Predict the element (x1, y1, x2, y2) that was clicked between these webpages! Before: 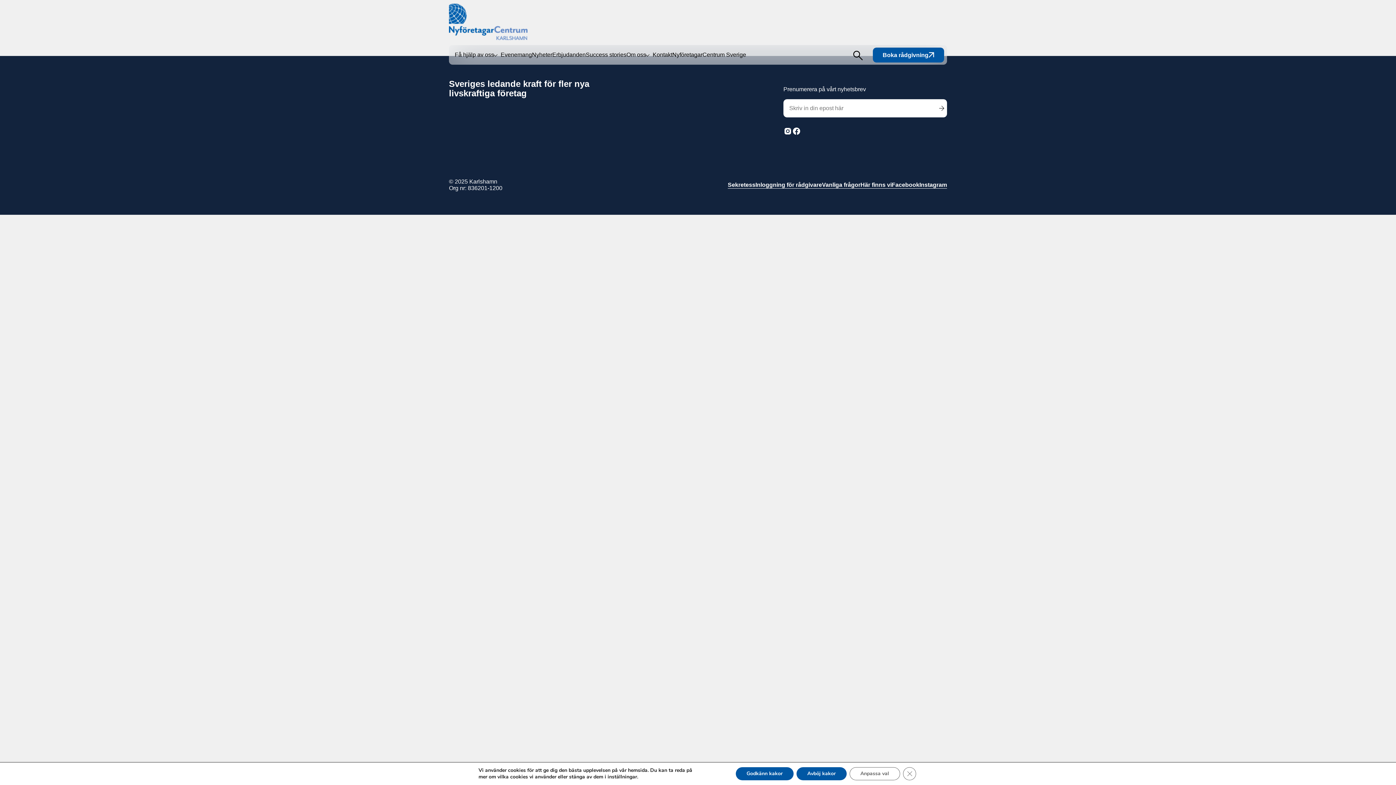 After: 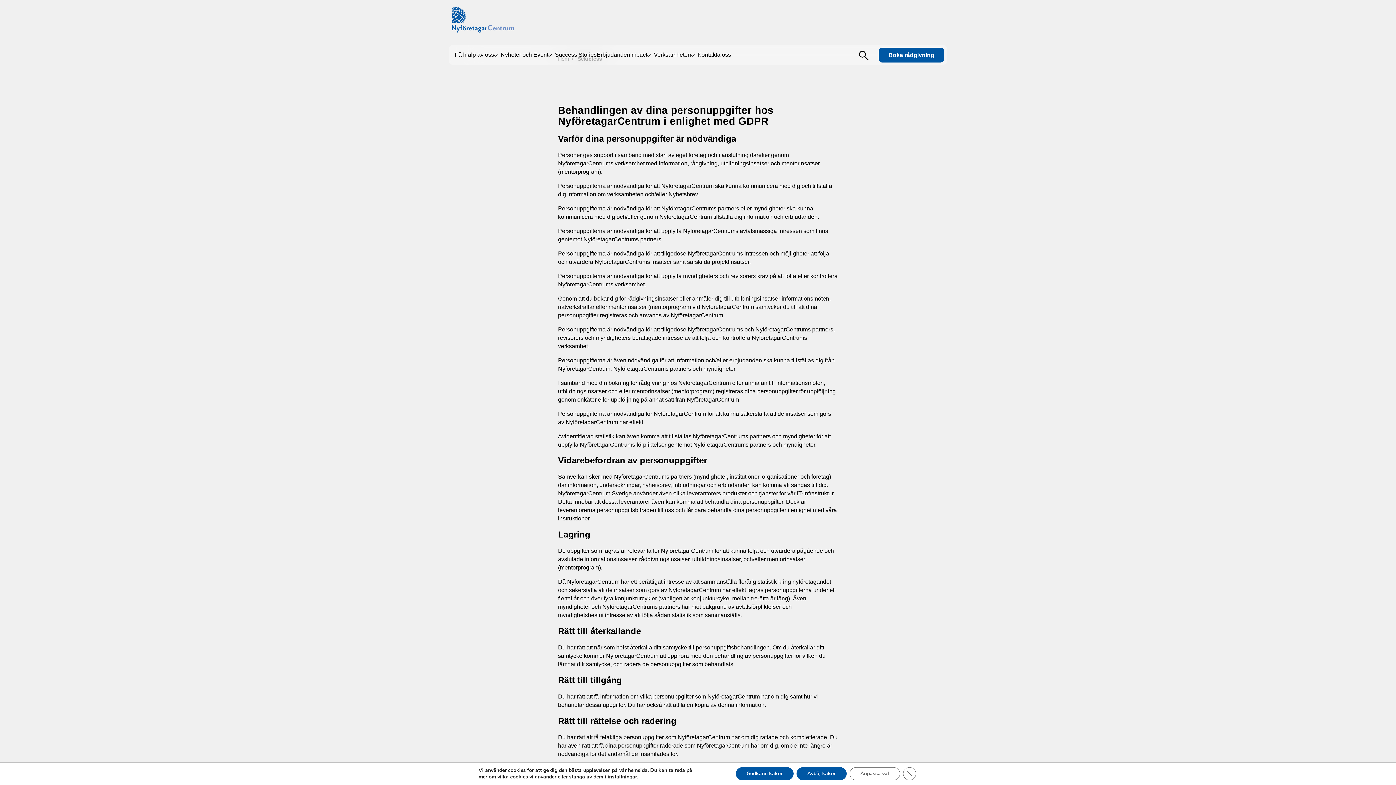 Action: bbox: (728, 181, 755, 188) label: Sekretess